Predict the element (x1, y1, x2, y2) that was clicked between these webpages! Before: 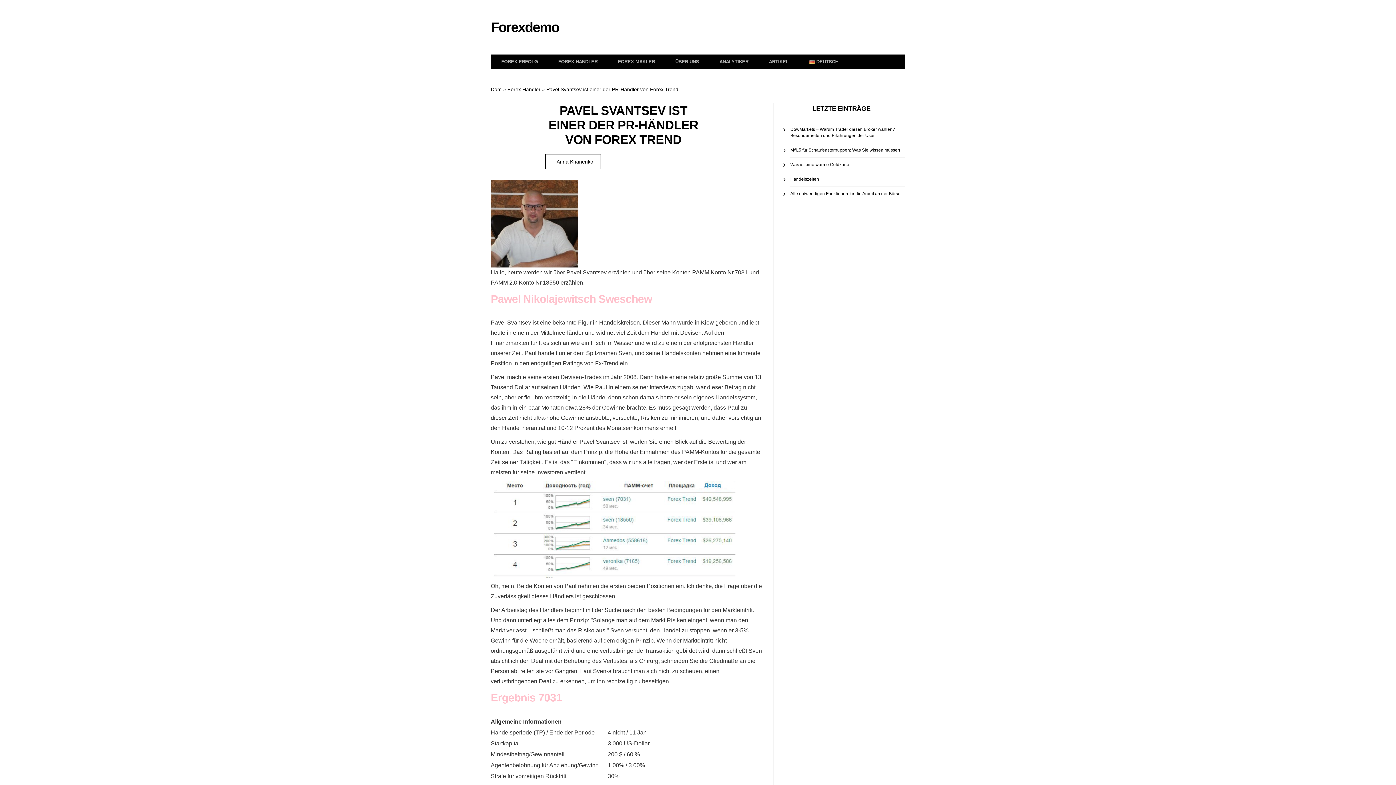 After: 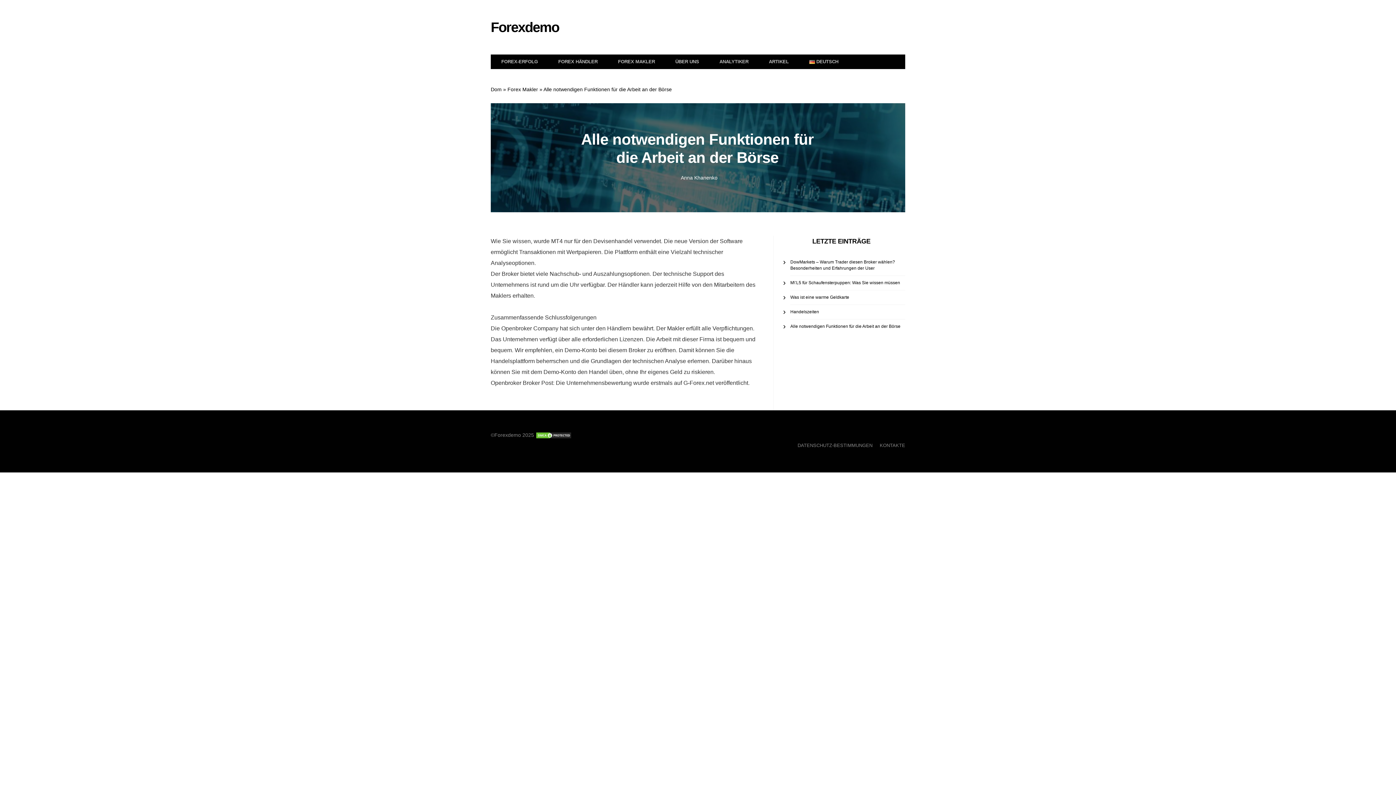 Action: bbox: (790, 191, 900, 196) label: Alle notwendigen Funktionen für die Arbeit an der Börse